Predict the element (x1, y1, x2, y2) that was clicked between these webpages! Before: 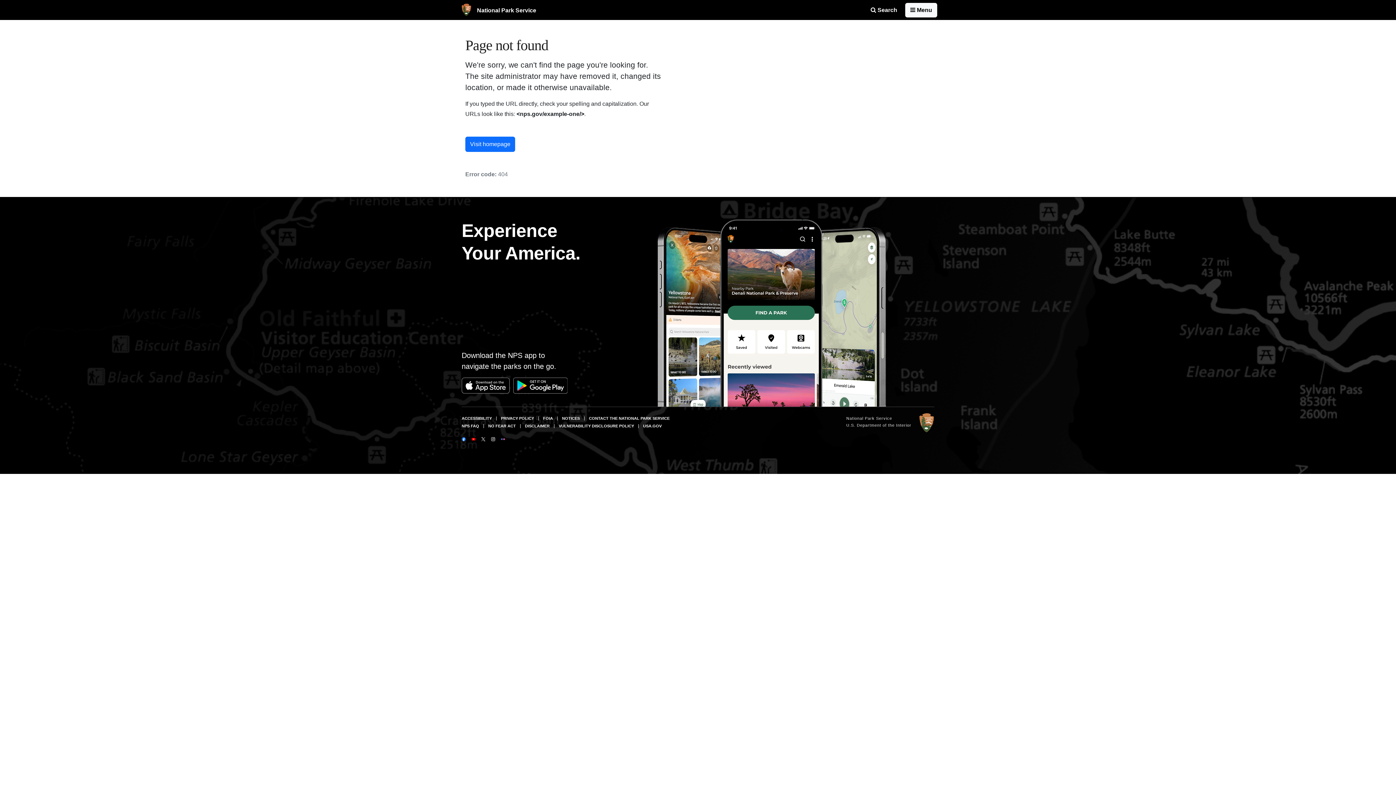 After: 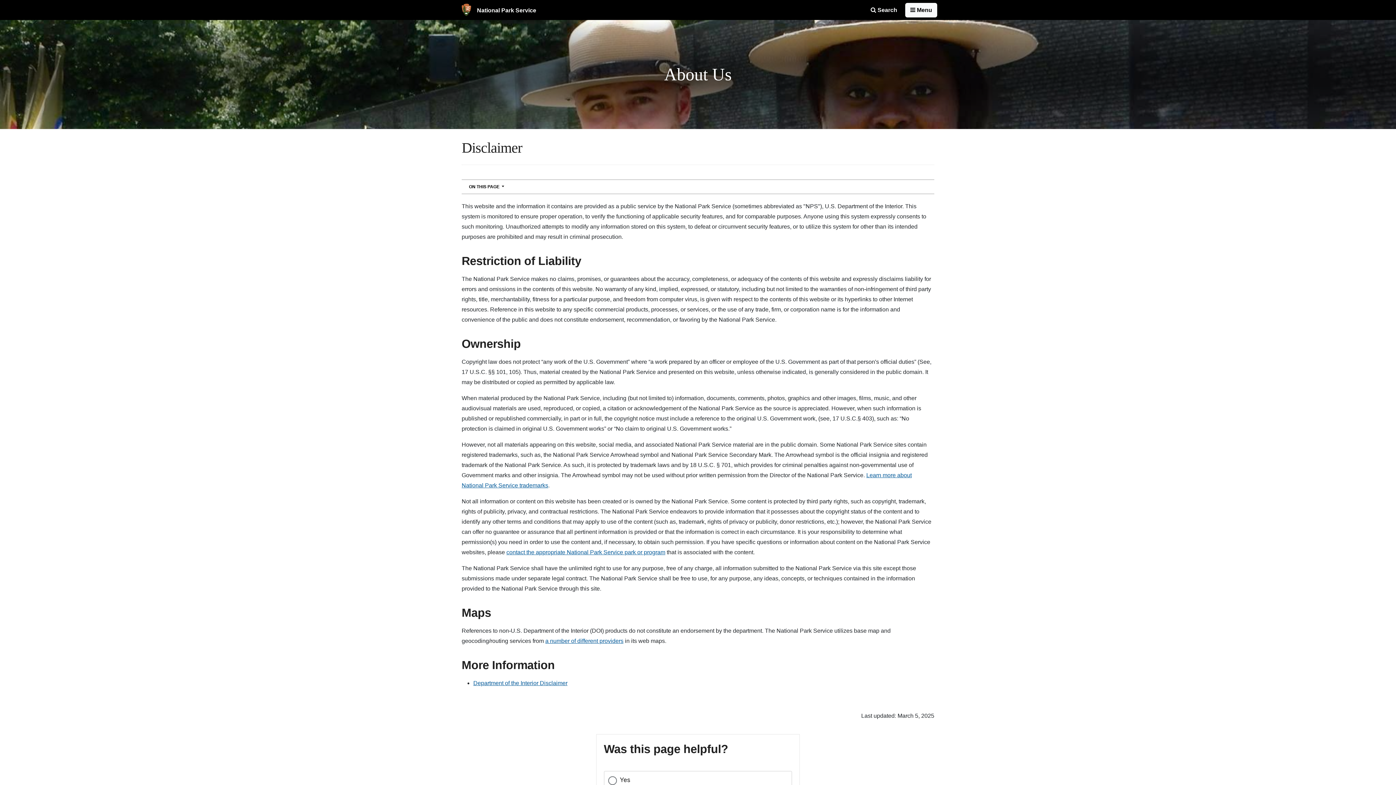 Action: bbox: (525, 424, 549, 428) label: DISCLAIMER